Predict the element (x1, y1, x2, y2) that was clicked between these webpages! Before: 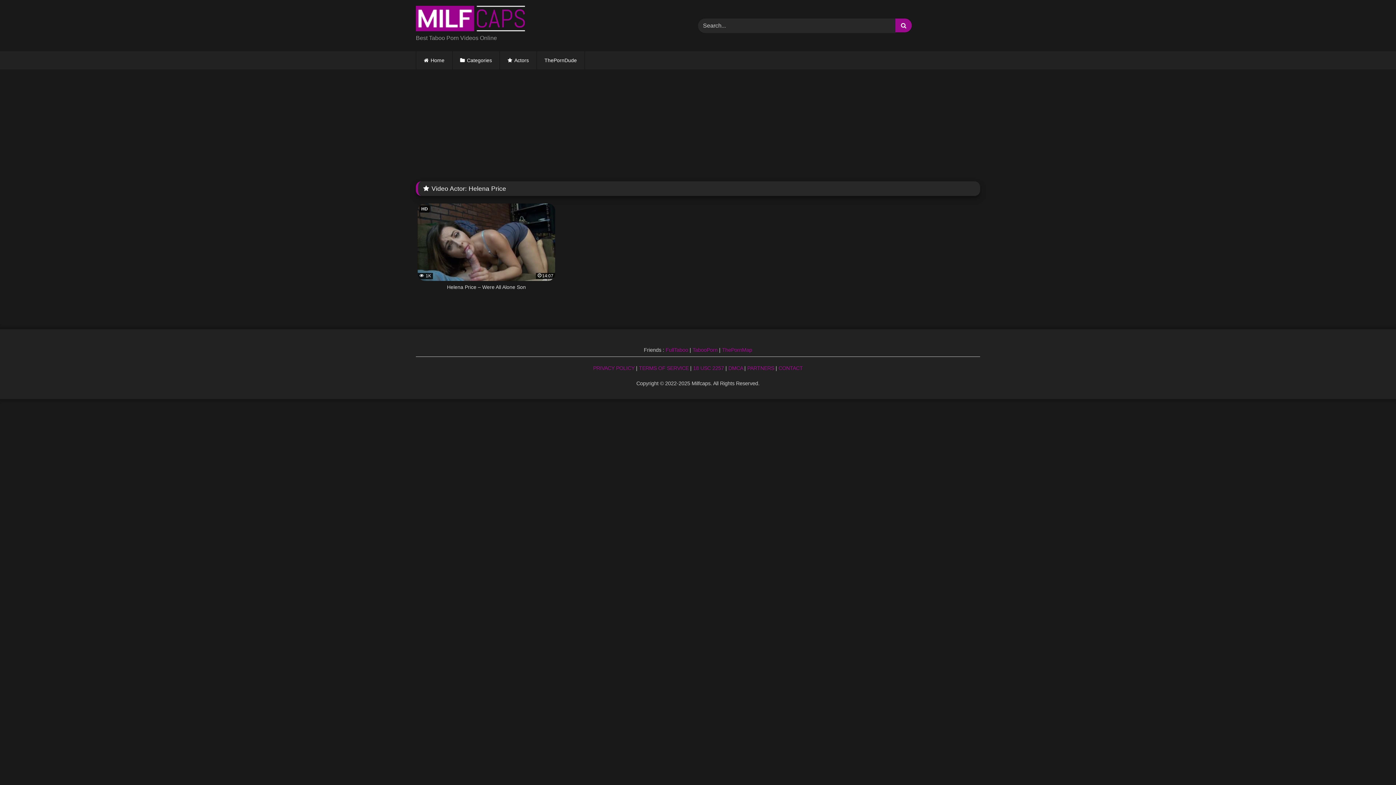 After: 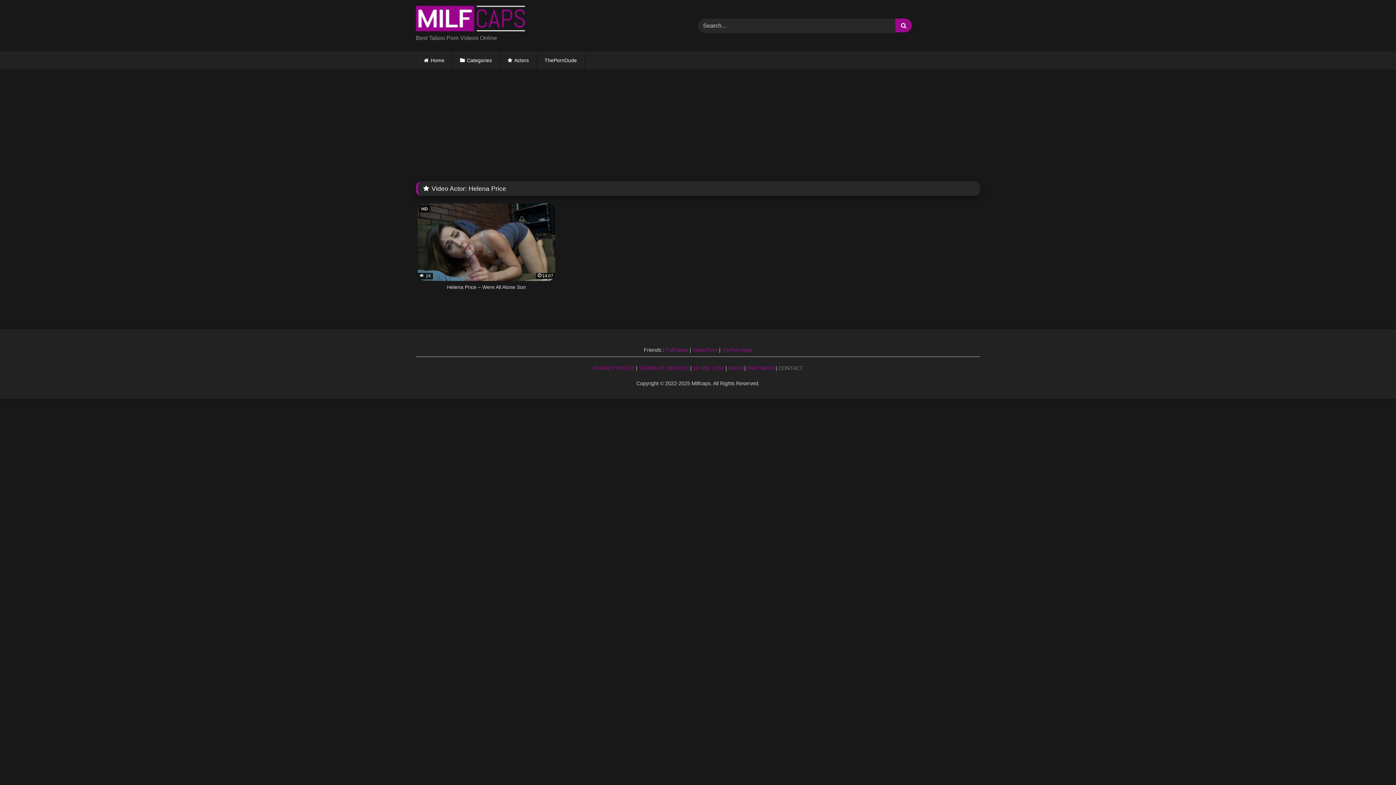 Action: bbox: (778, 365, 803, 371) label: CONTACT